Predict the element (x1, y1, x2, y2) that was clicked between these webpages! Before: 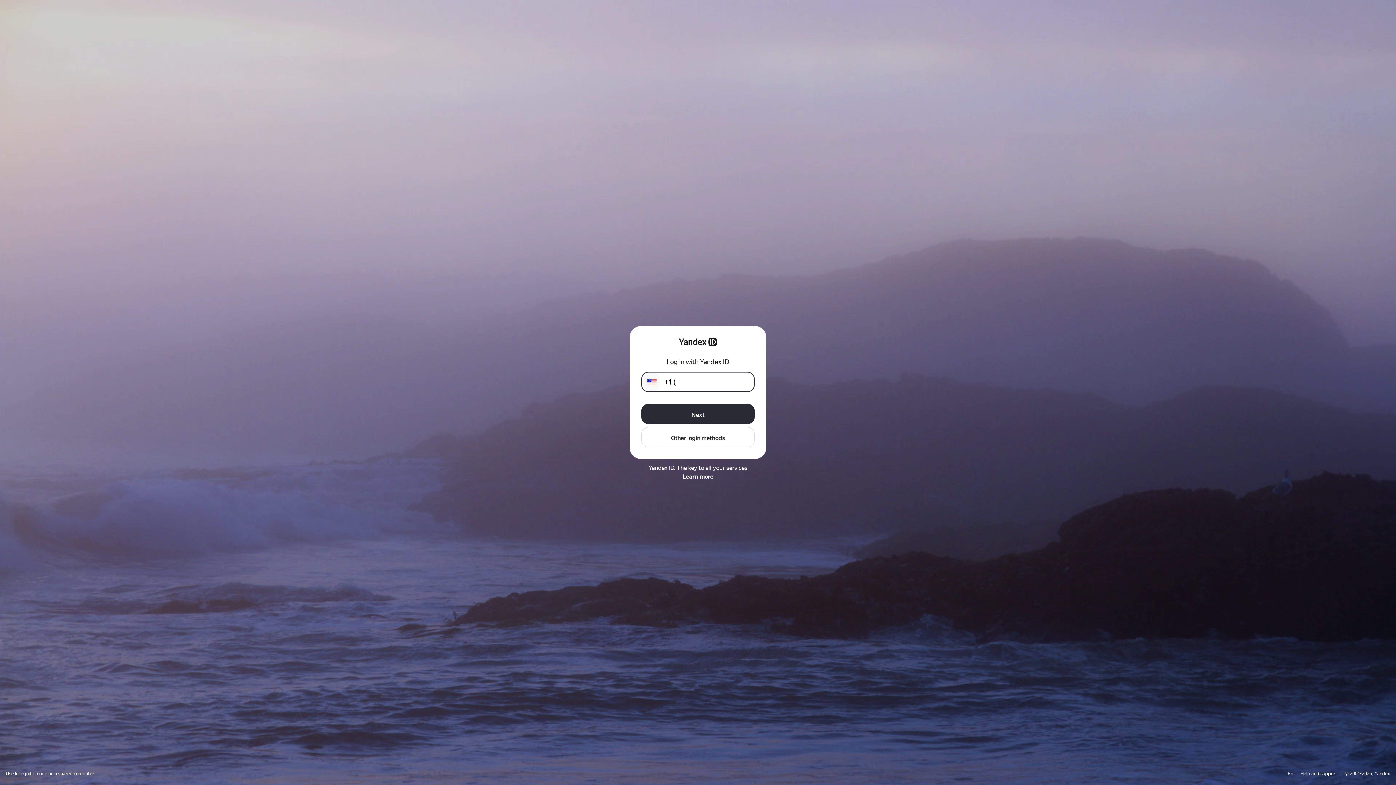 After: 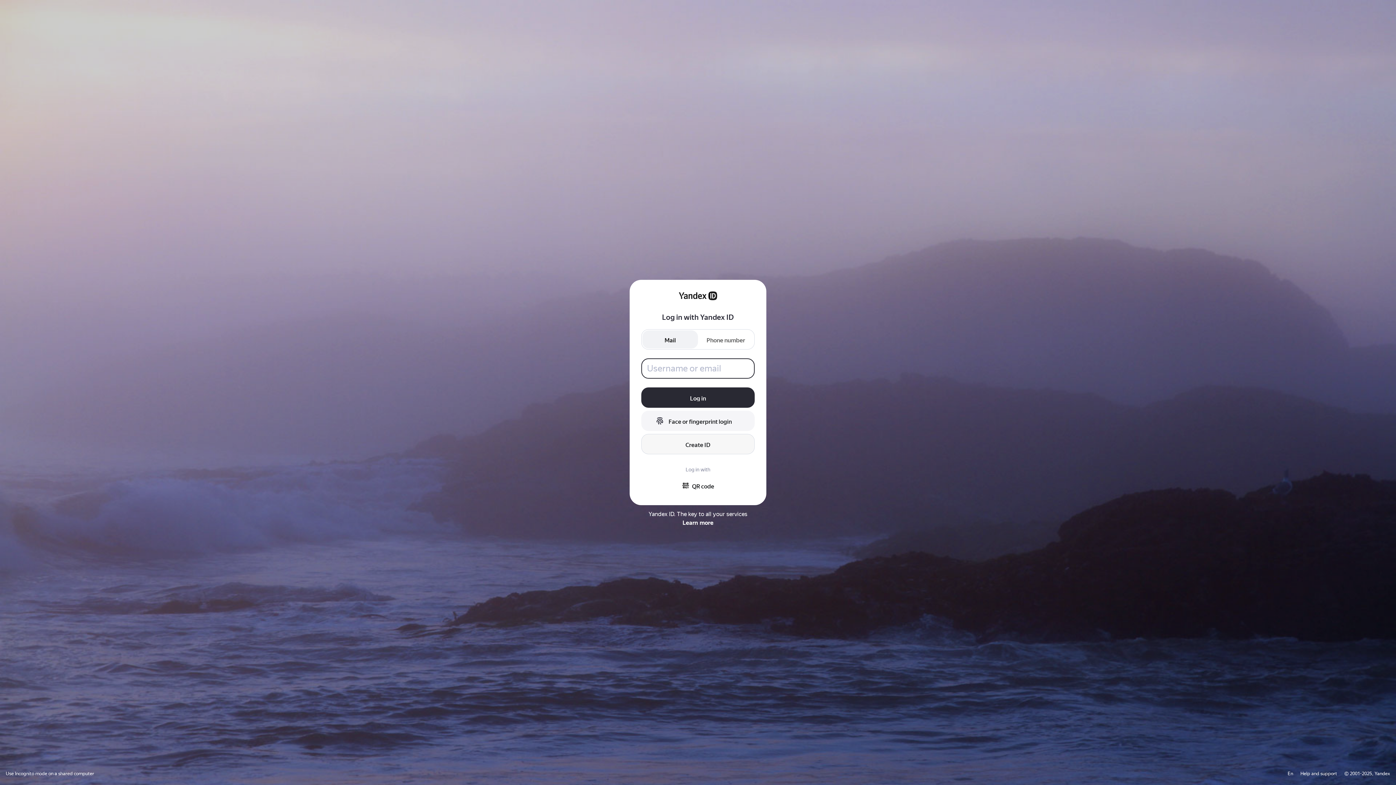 Action: label: Other login methods bbox: (641, 427, 754, 447)